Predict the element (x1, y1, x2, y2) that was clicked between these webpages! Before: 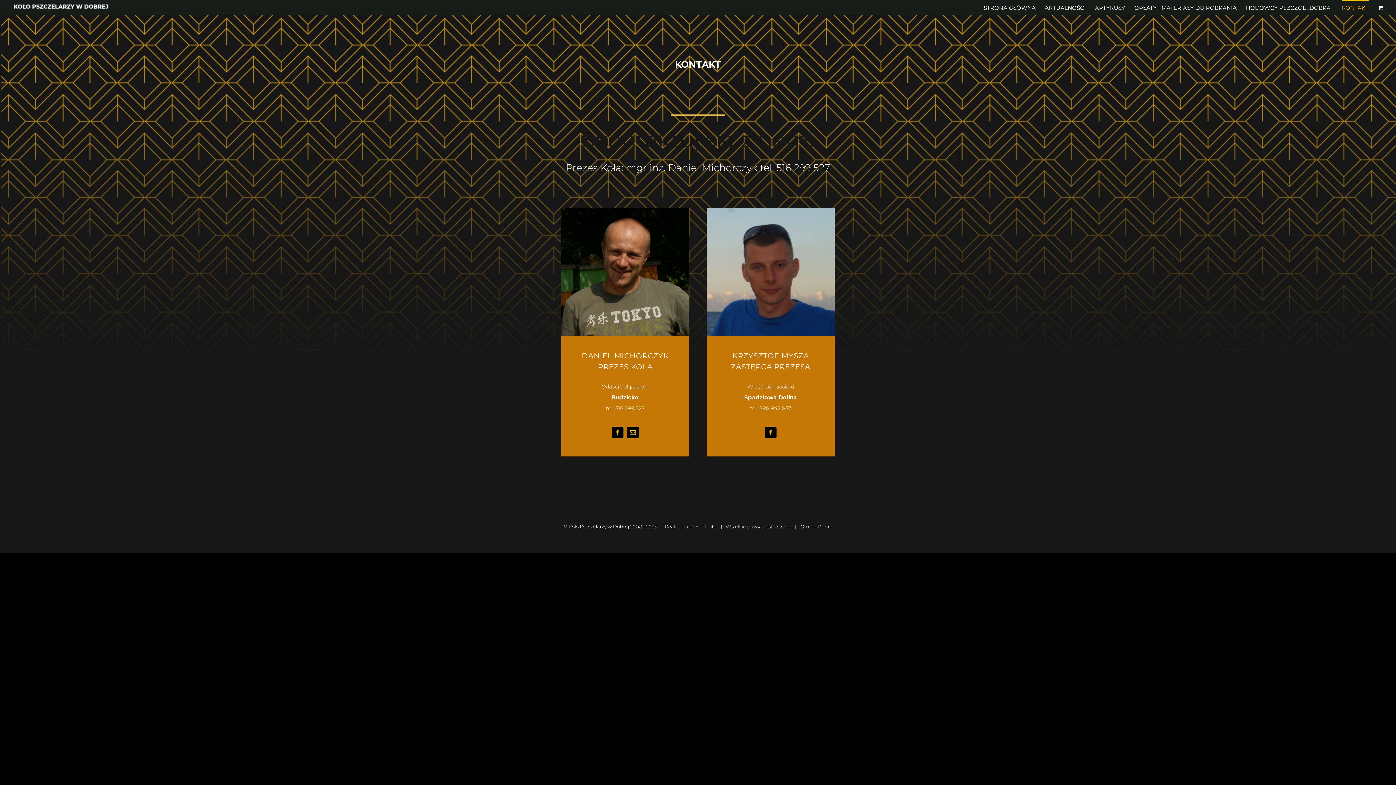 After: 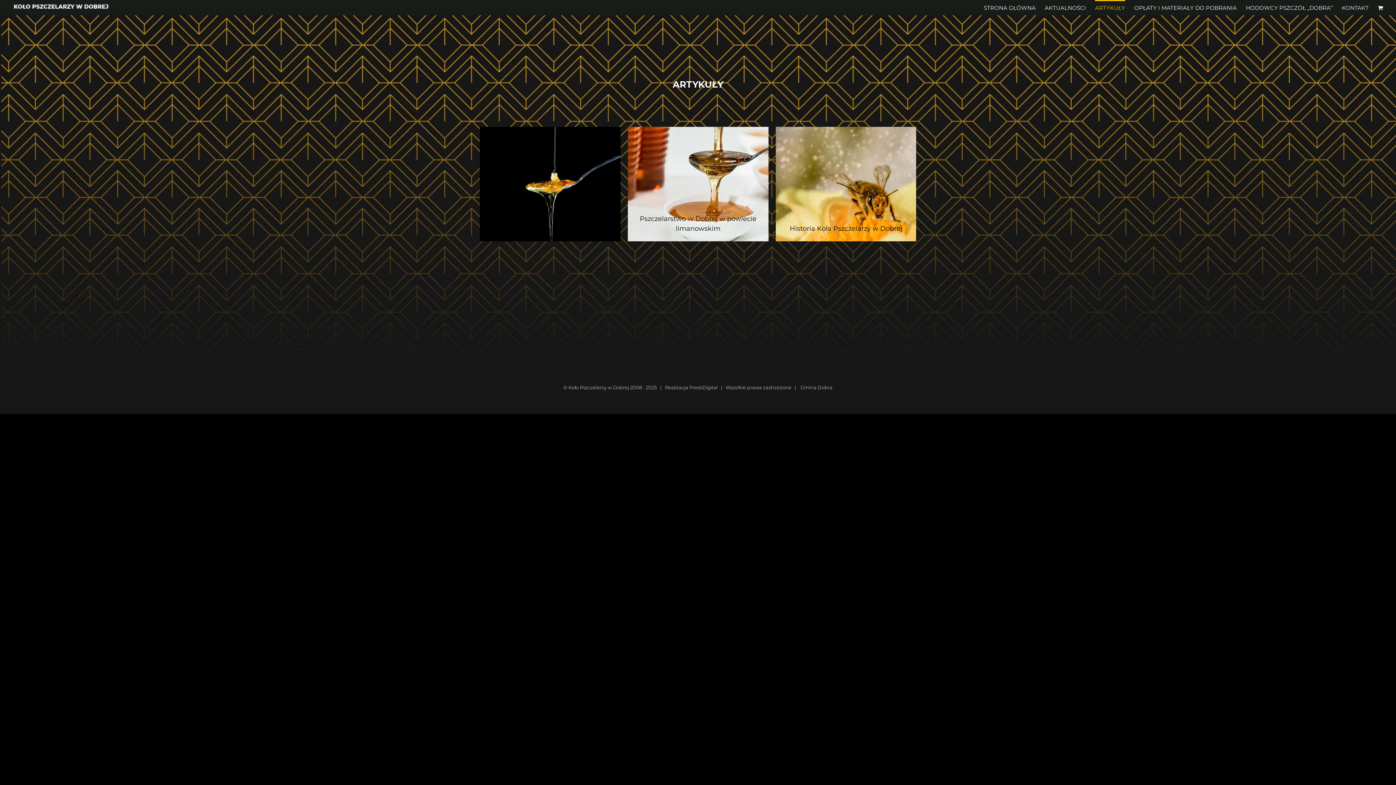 Action: bbox: (1095, 0, 1125, 14) label: ARTYKUŁY